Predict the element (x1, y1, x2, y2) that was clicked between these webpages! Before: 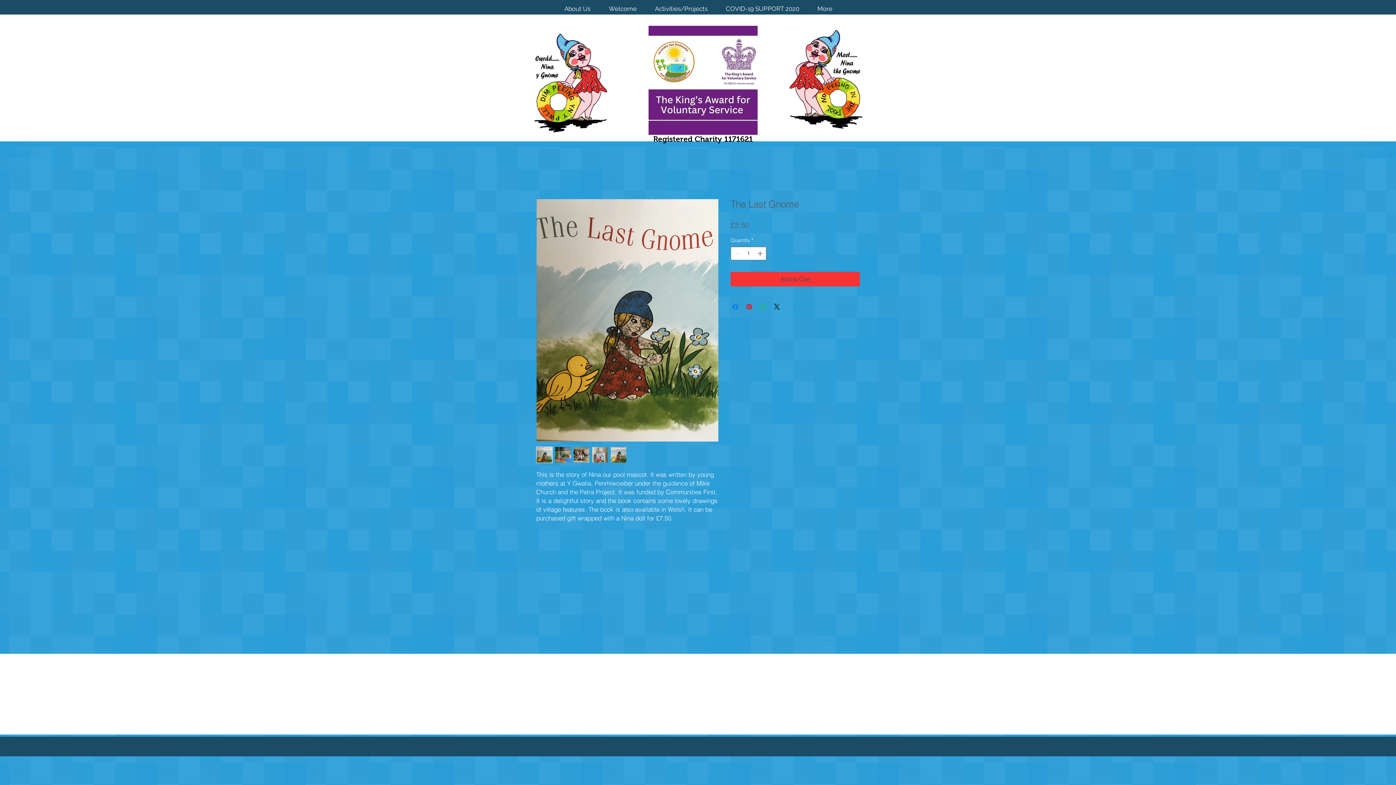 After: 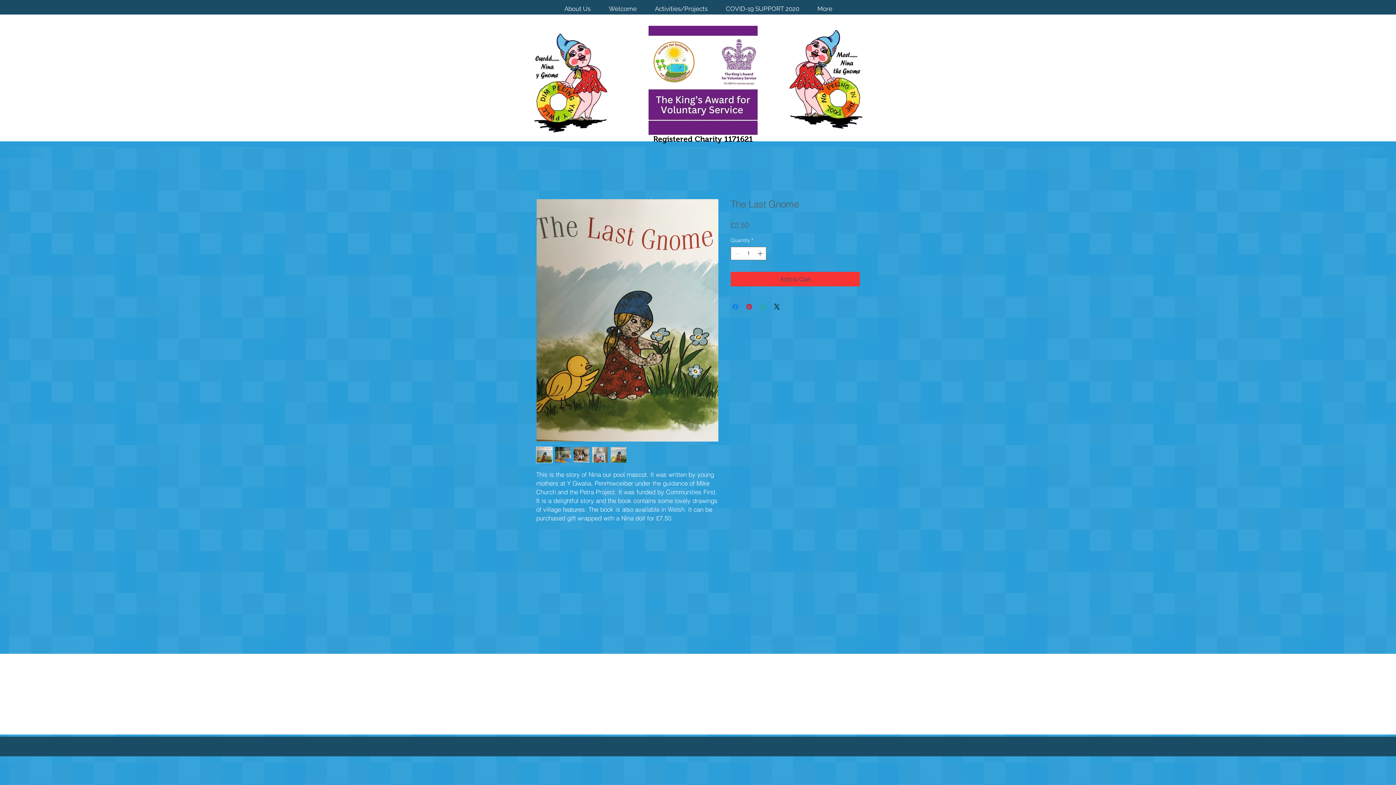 Action: label: Share on WhatsApp bbox: (758, 302, 767, 311)